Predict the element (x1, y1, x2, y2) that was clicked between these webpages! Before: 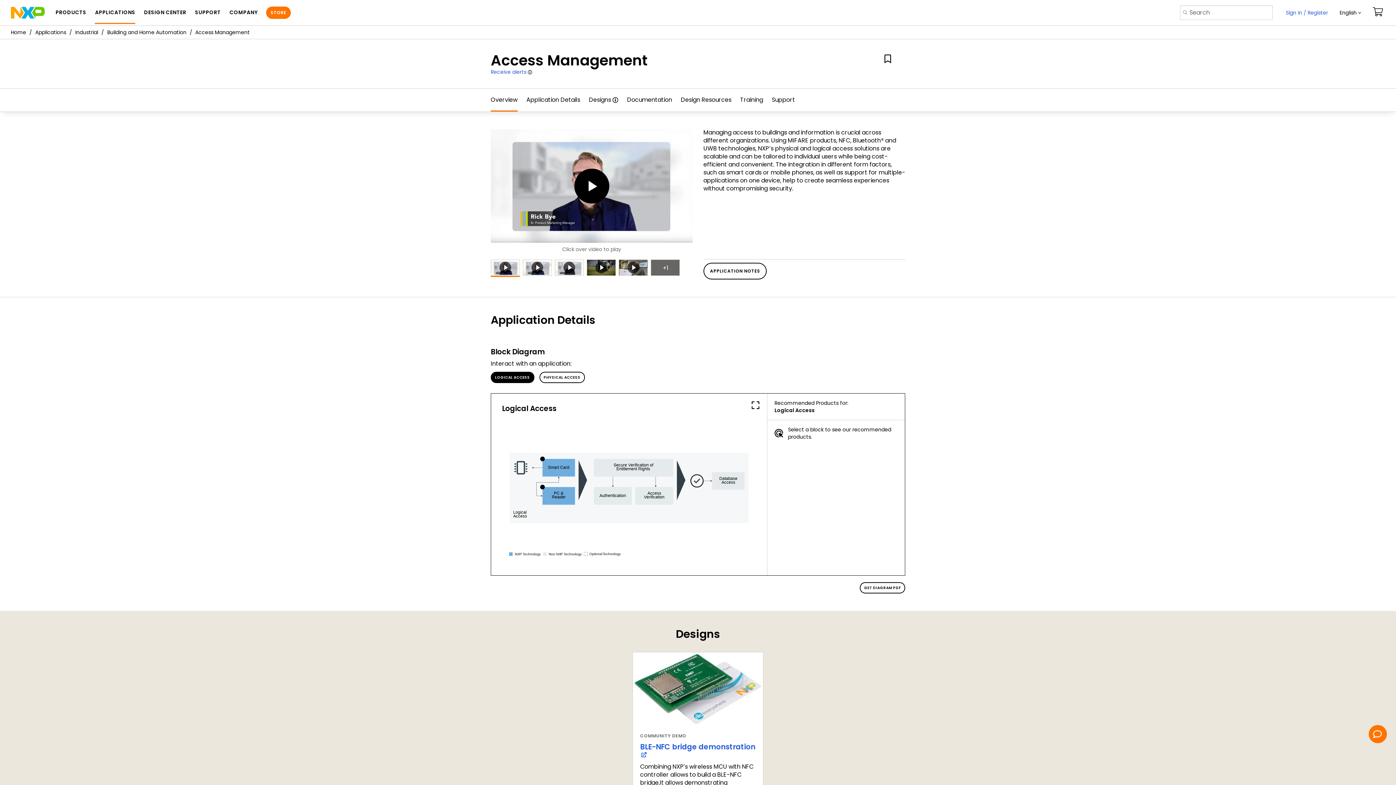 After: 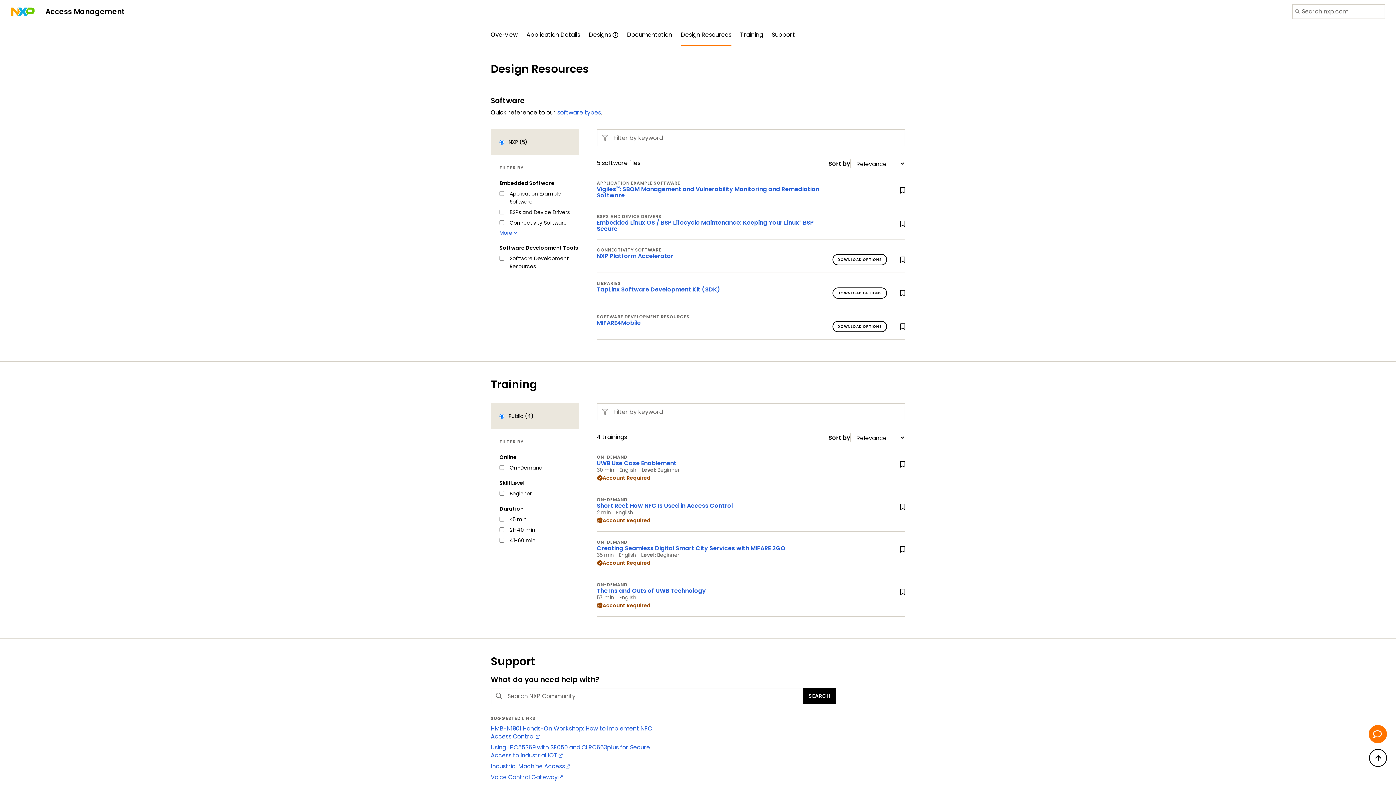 Action: bbox: (681, 94, 731, 105) label: Design Resources